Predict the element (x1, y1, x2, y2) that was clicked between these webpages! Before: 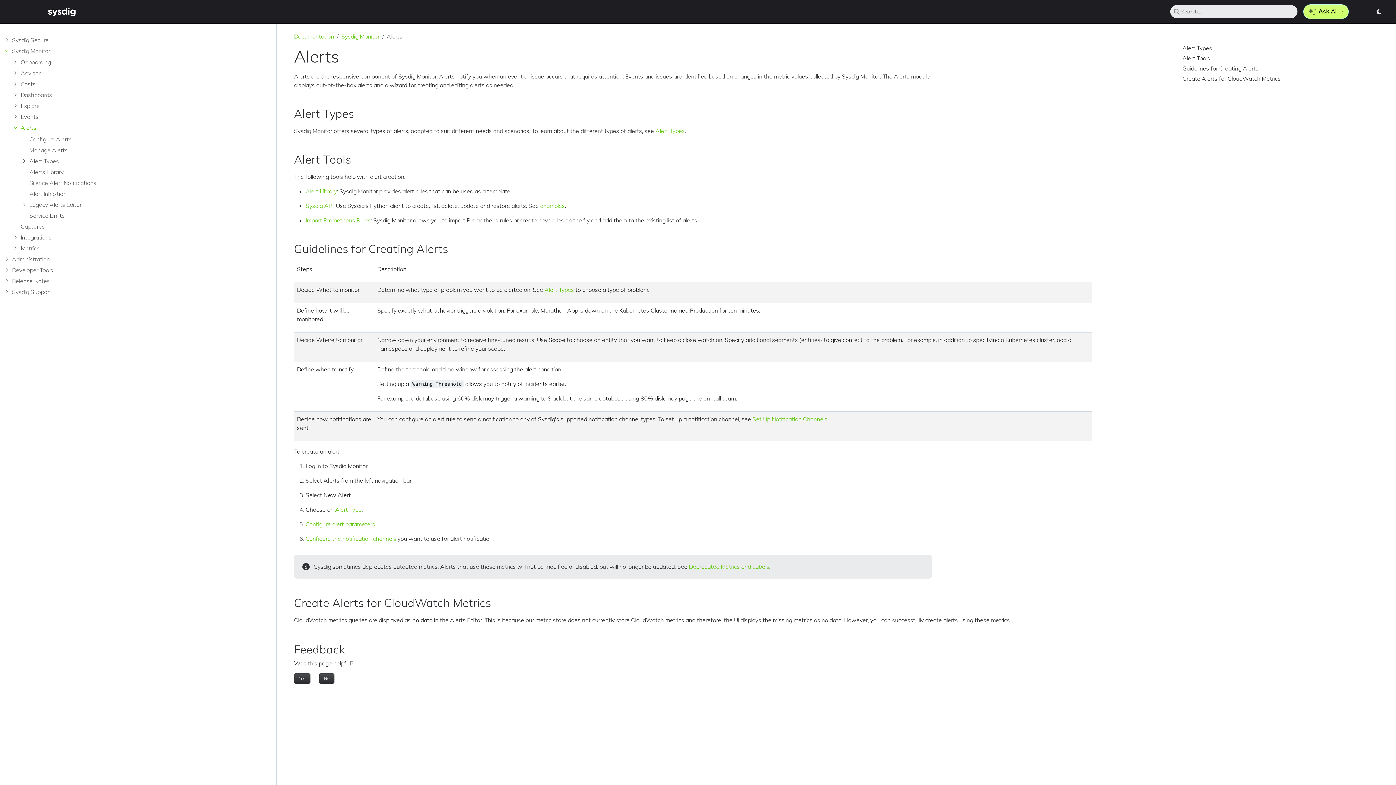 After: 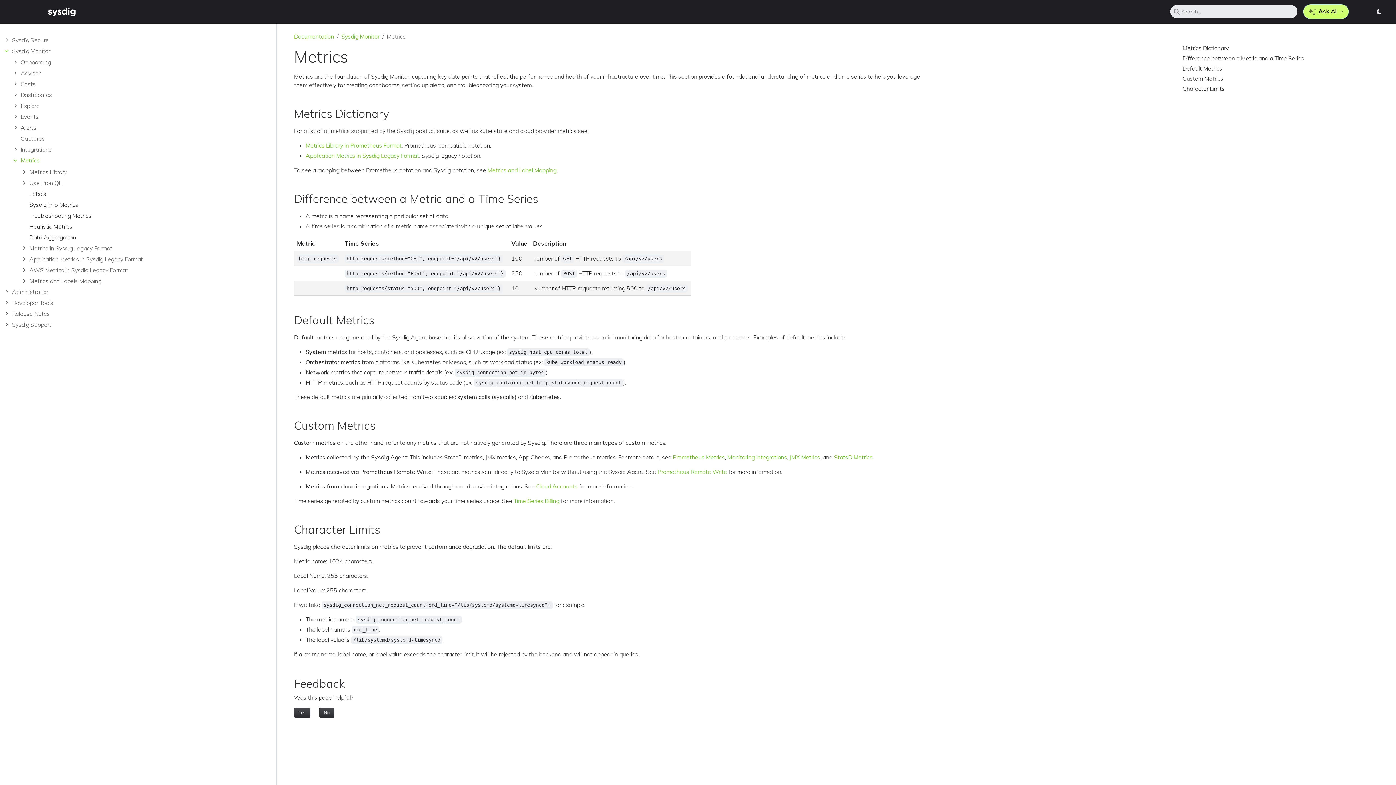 Action: bbox: (20, 243, 267, 254) label: Metrics